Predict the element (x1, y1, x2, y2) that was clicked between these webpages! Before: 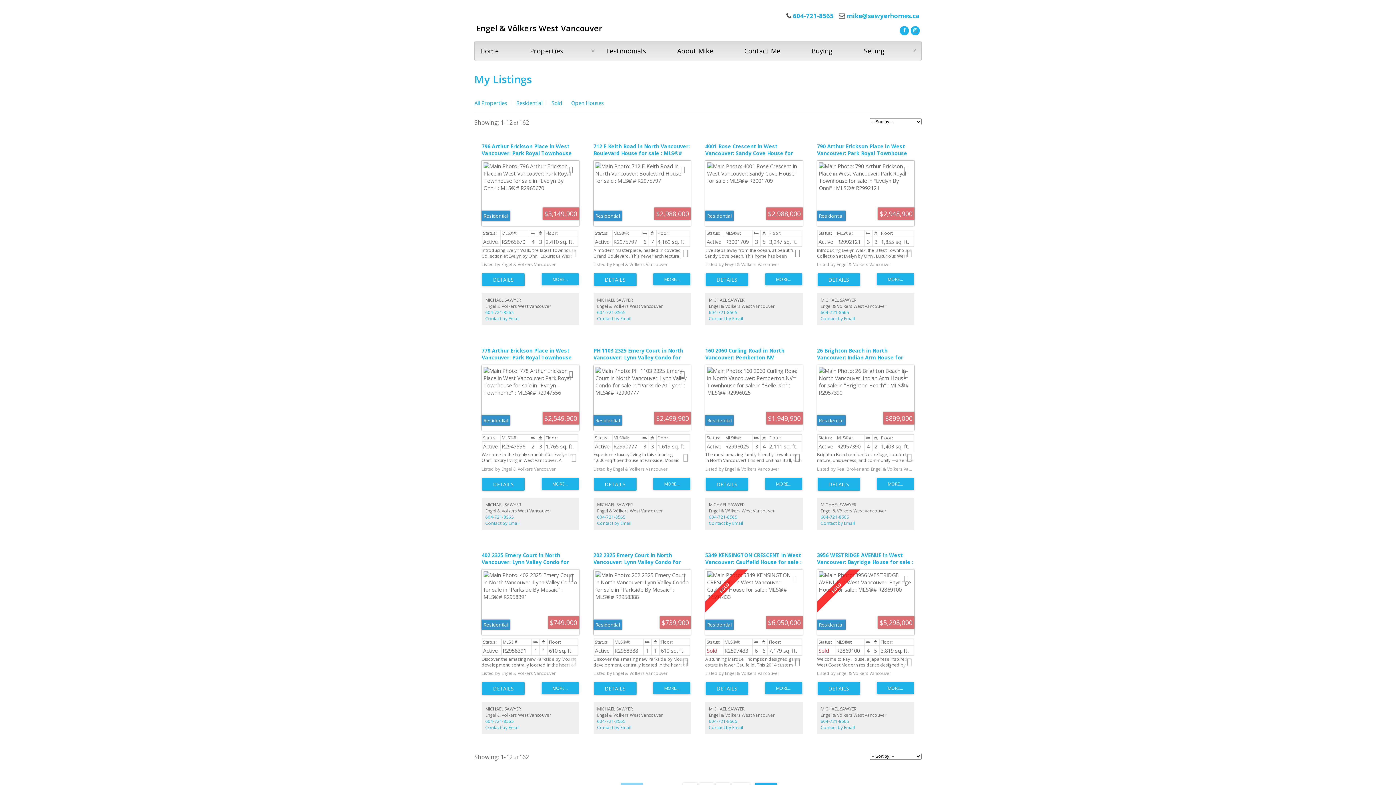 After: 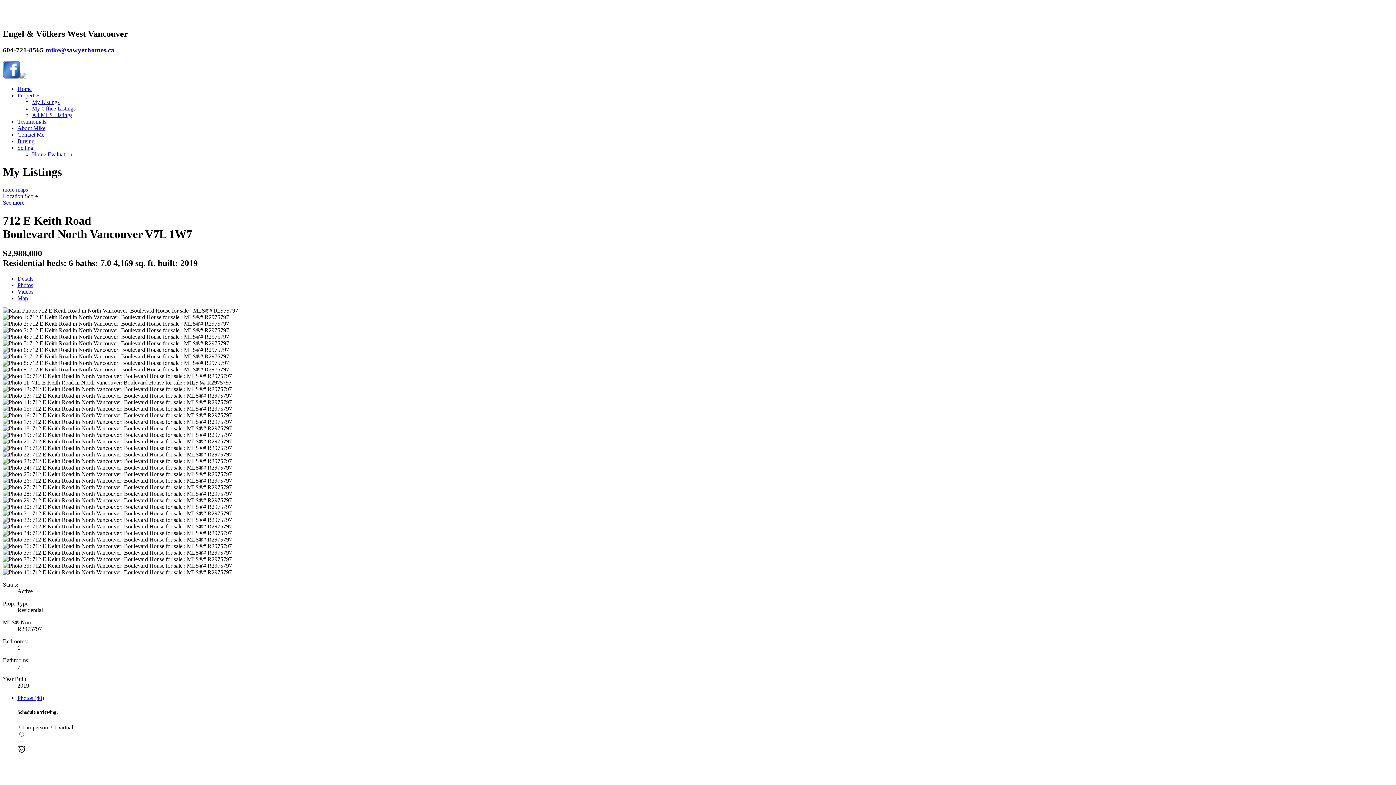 Action: bbox: (594, 273, 636, 286) label: LISTING DETAILS